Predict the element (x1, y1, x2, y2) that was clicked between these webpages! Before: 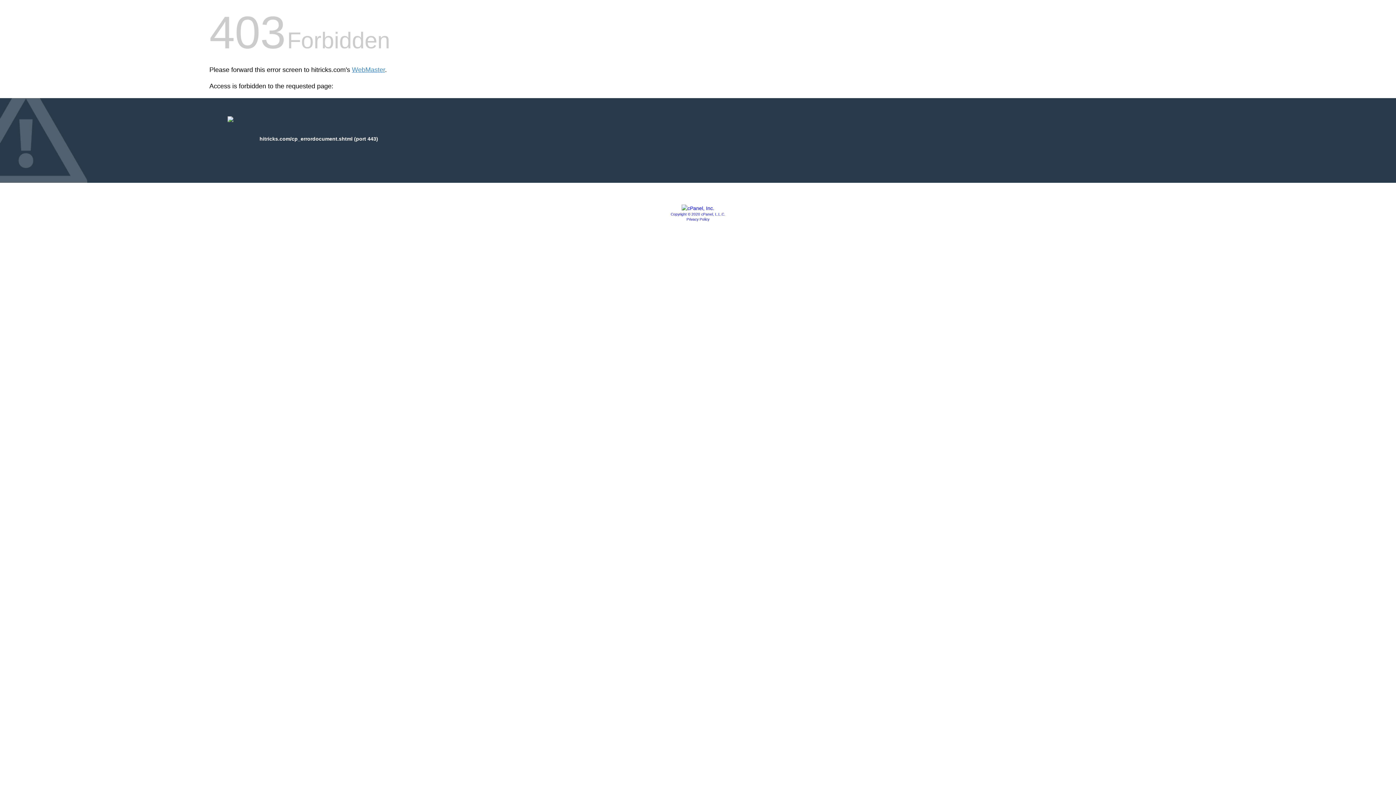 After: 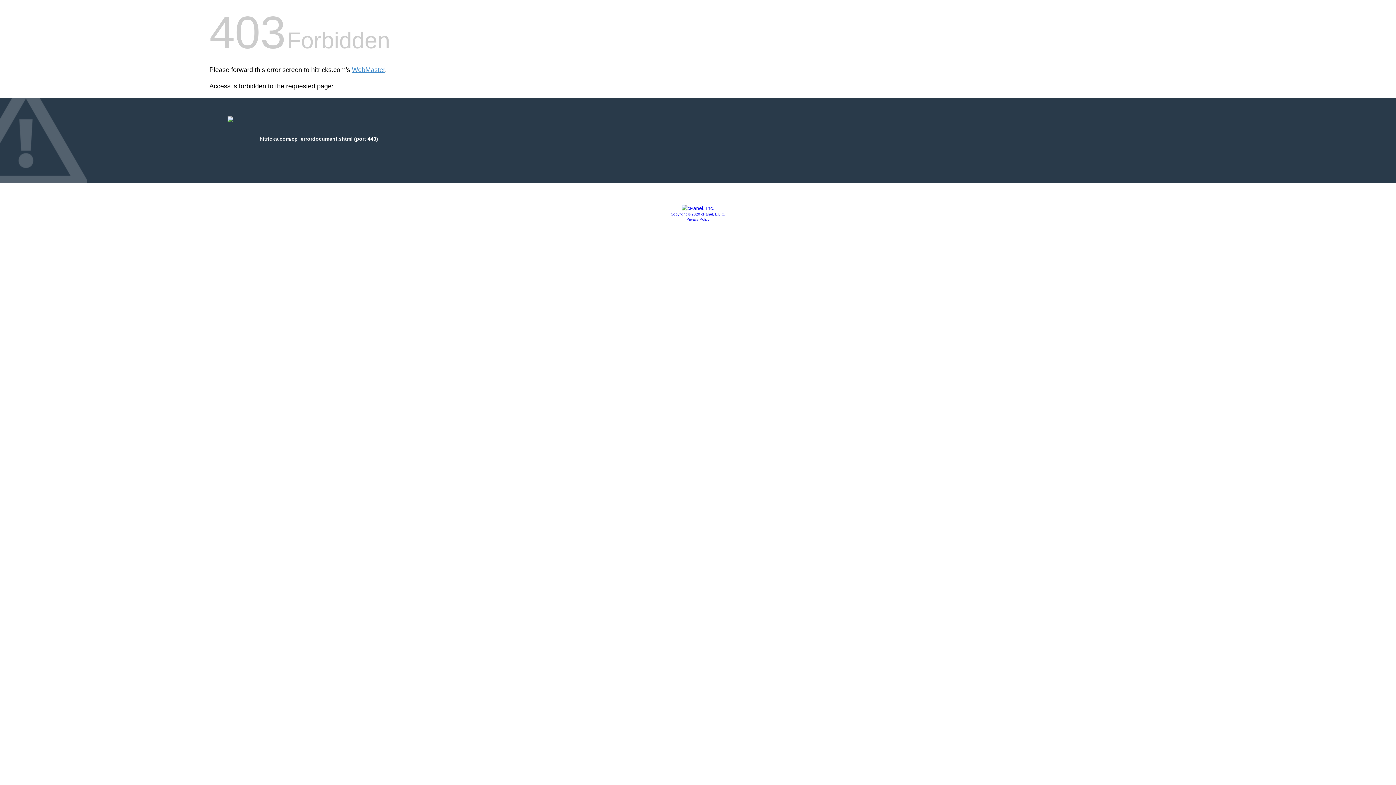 Action: label: Privacy Policy bbox: (686, 217, 709, 221)